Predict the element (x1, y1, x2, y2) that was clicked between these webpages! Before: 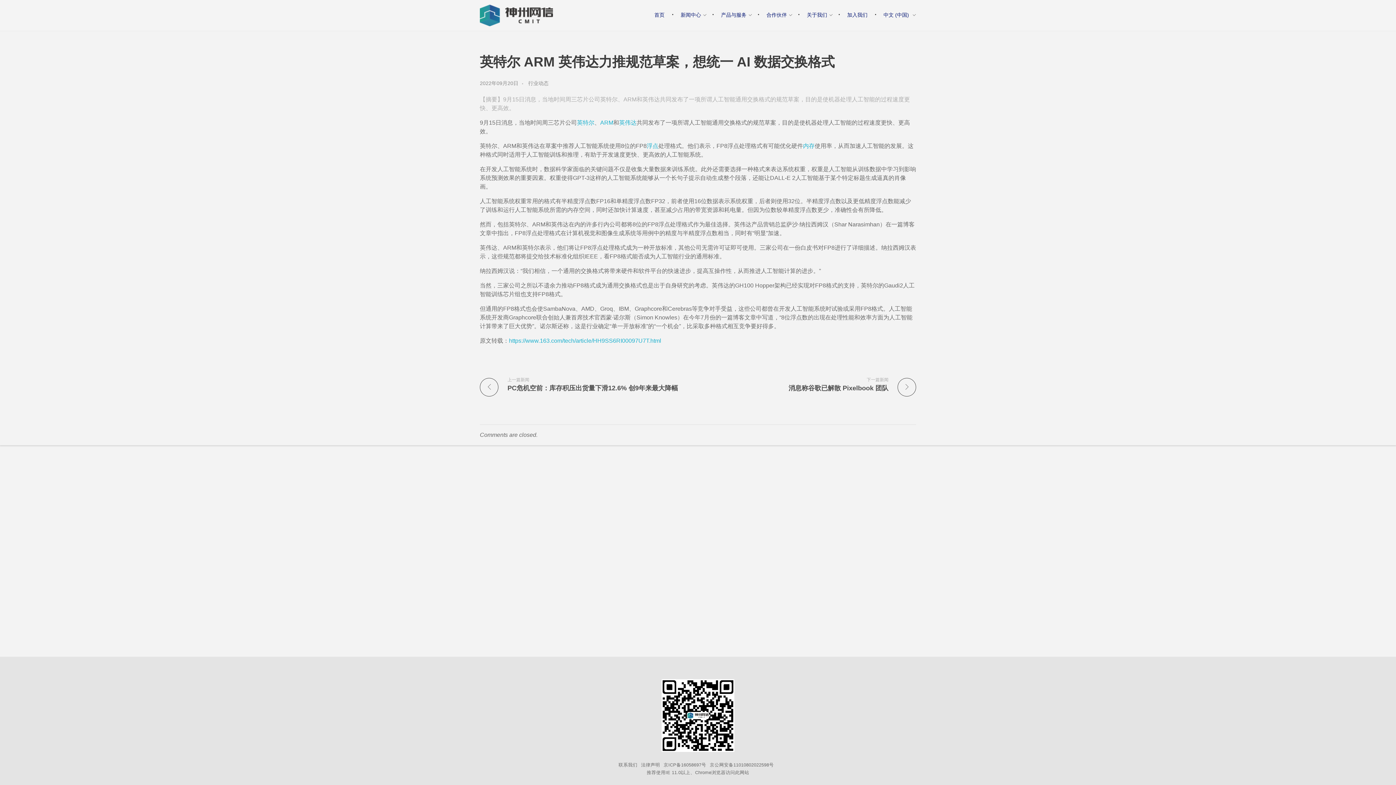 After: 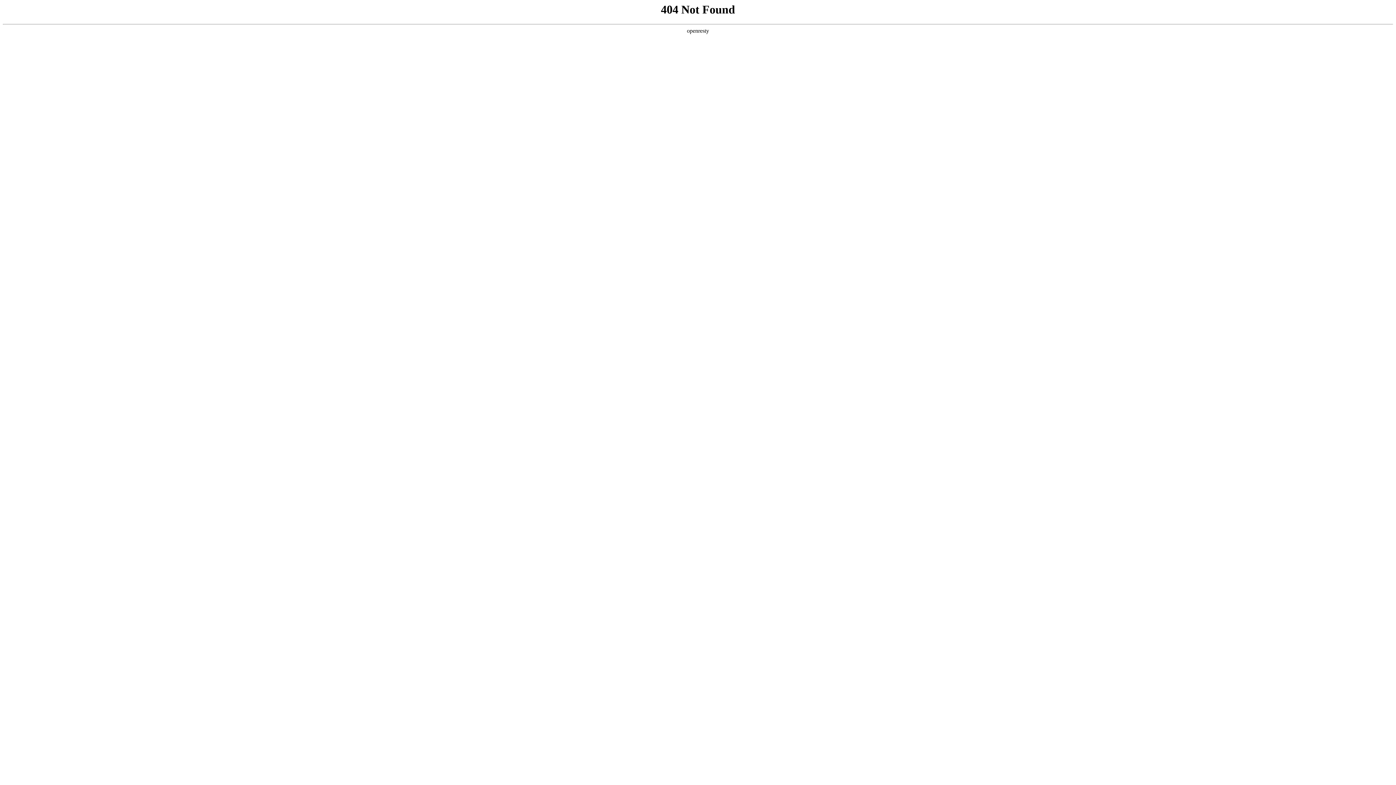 Action: bbox: (600, 119, 613, 125) label: ARM